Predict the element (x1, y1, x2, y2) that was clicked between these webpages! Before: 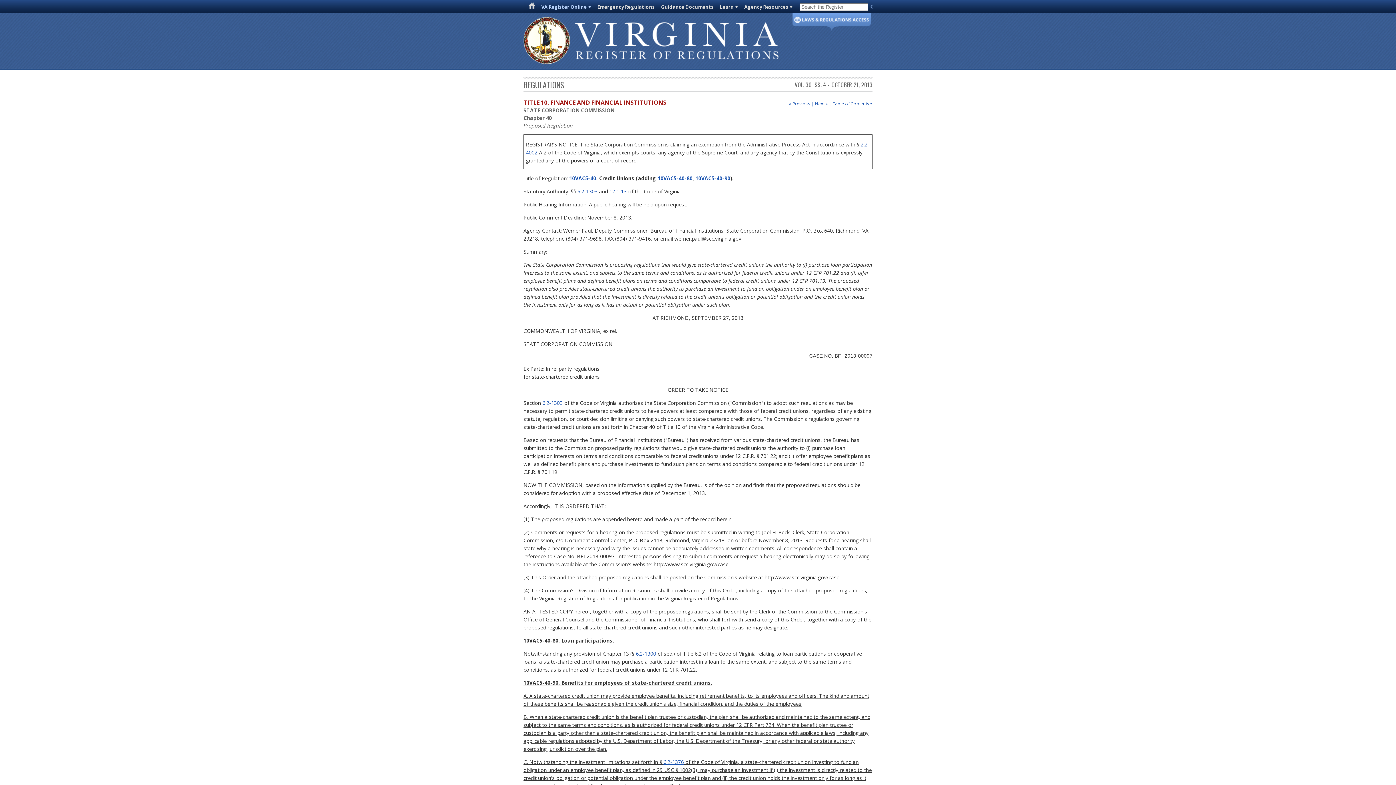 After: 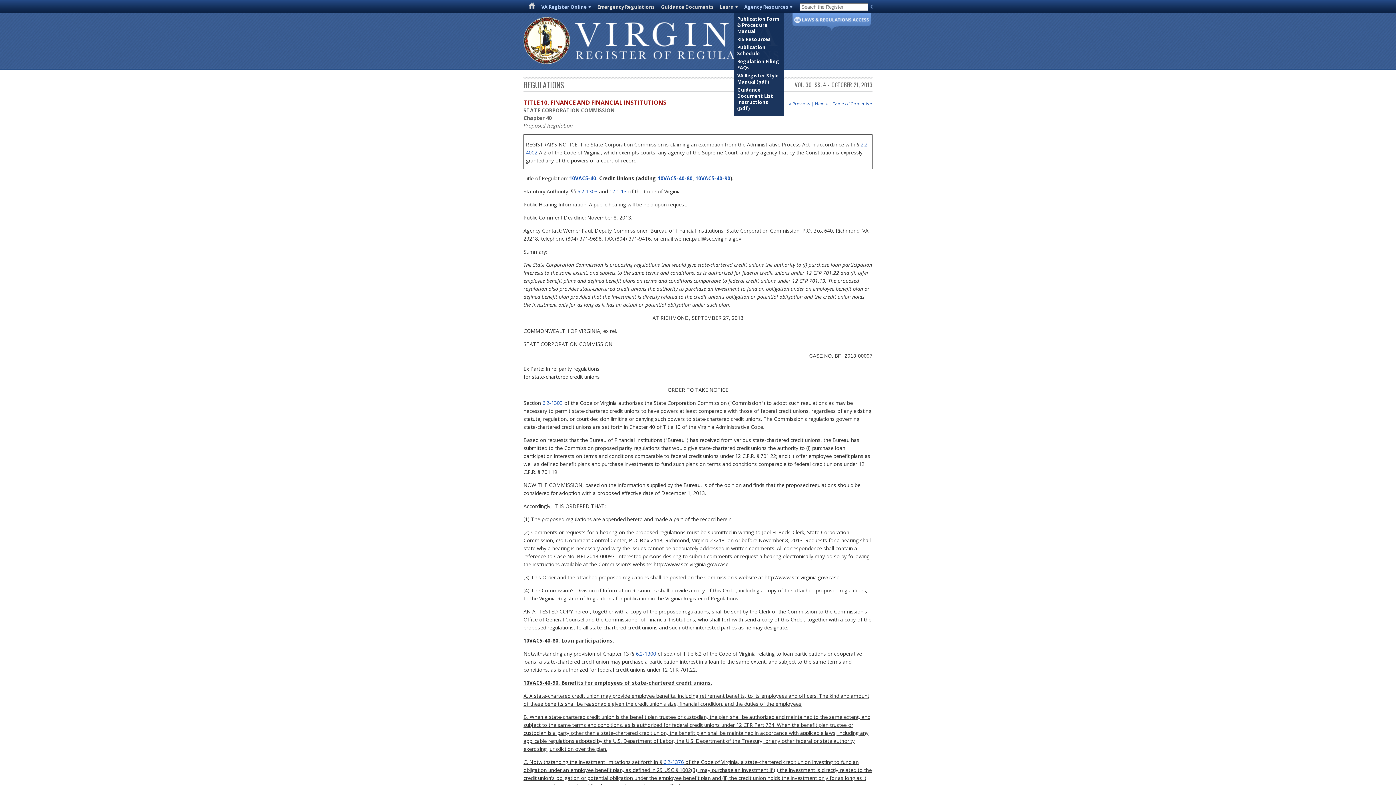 Action: label: Agency Resources bbox: (744, 3, 792, 10)